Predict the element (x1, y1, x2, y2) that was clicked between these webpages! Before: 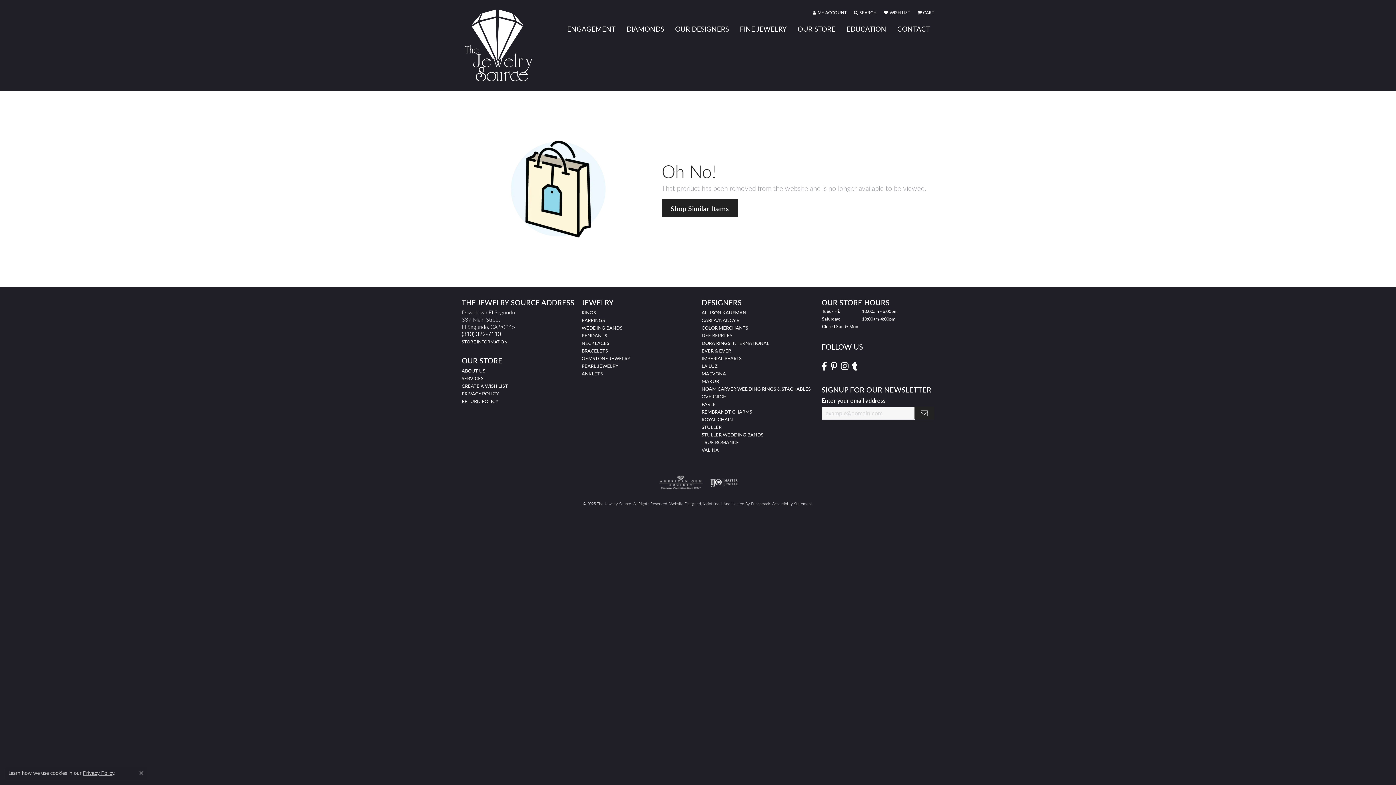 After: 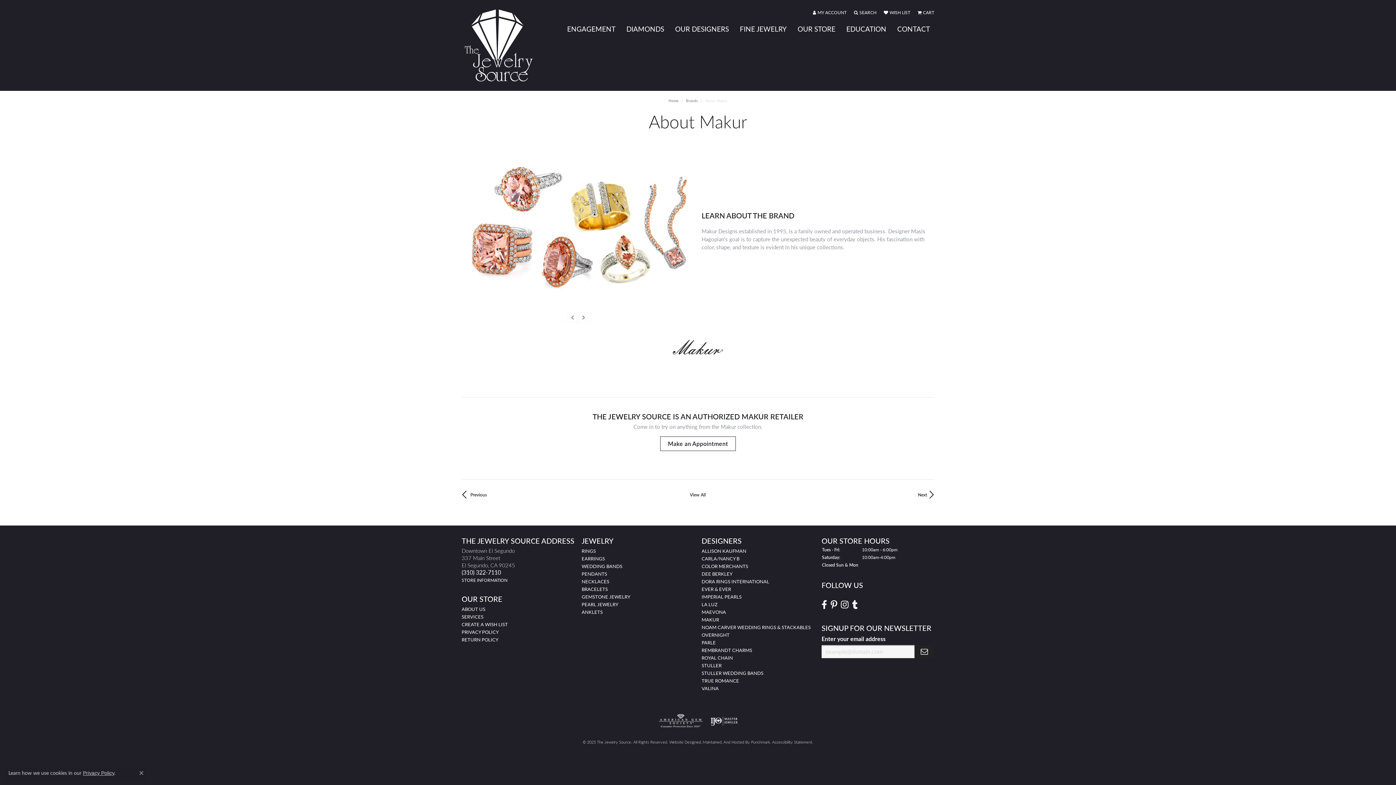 Action: bbox: (701, 378, 719, 384) label: MAKUR